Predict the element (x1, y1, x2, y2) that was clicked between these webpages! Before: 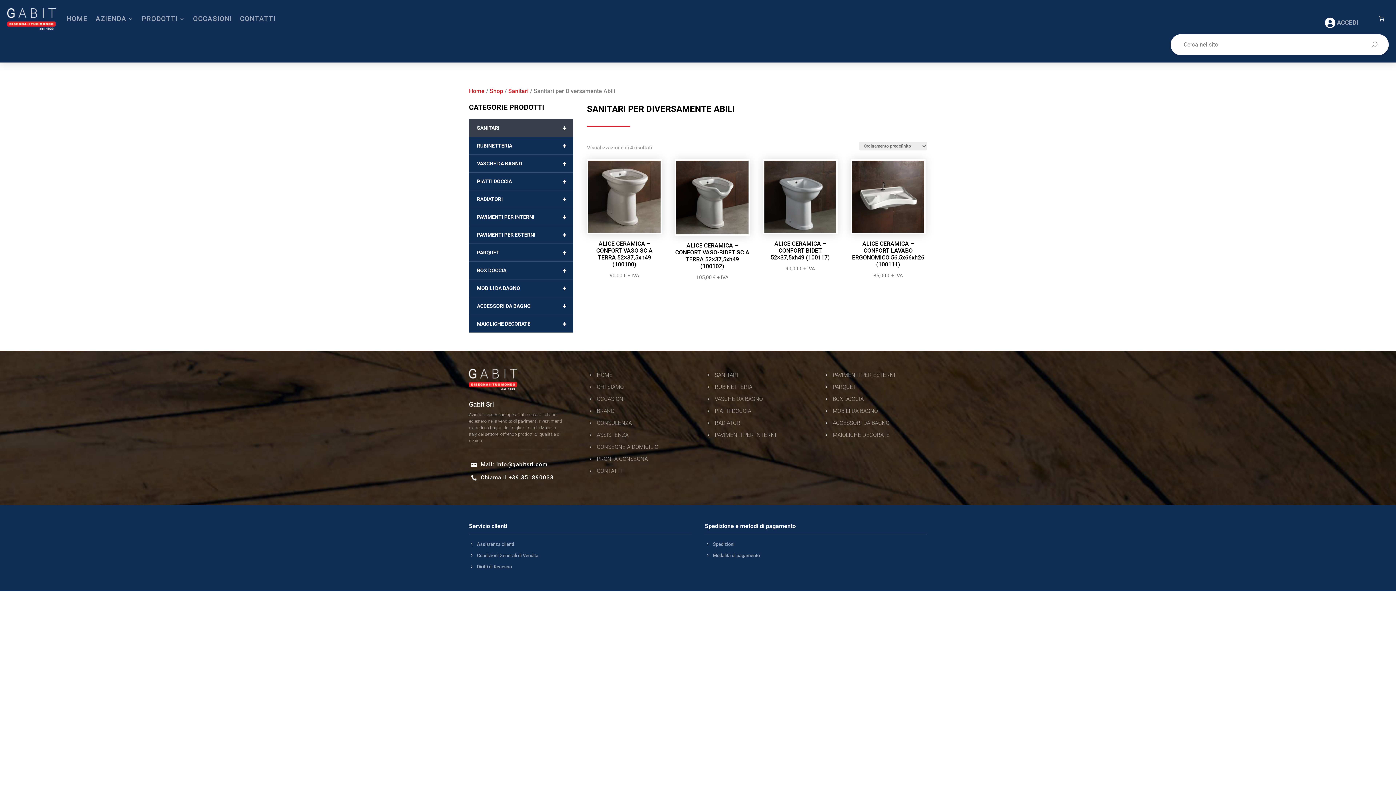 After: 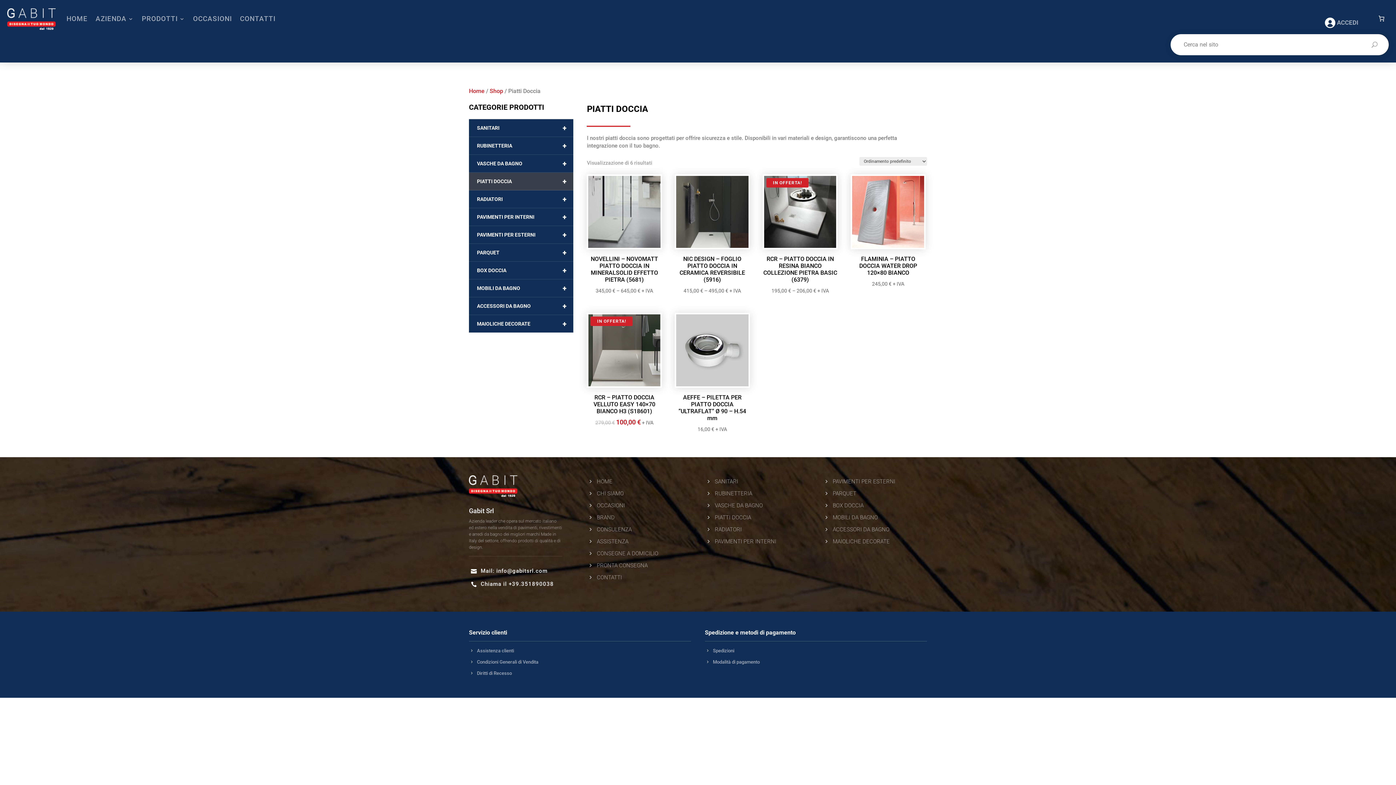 Action: label: PIATTI DOCCIA bbox: (714, 408, 751, 414)